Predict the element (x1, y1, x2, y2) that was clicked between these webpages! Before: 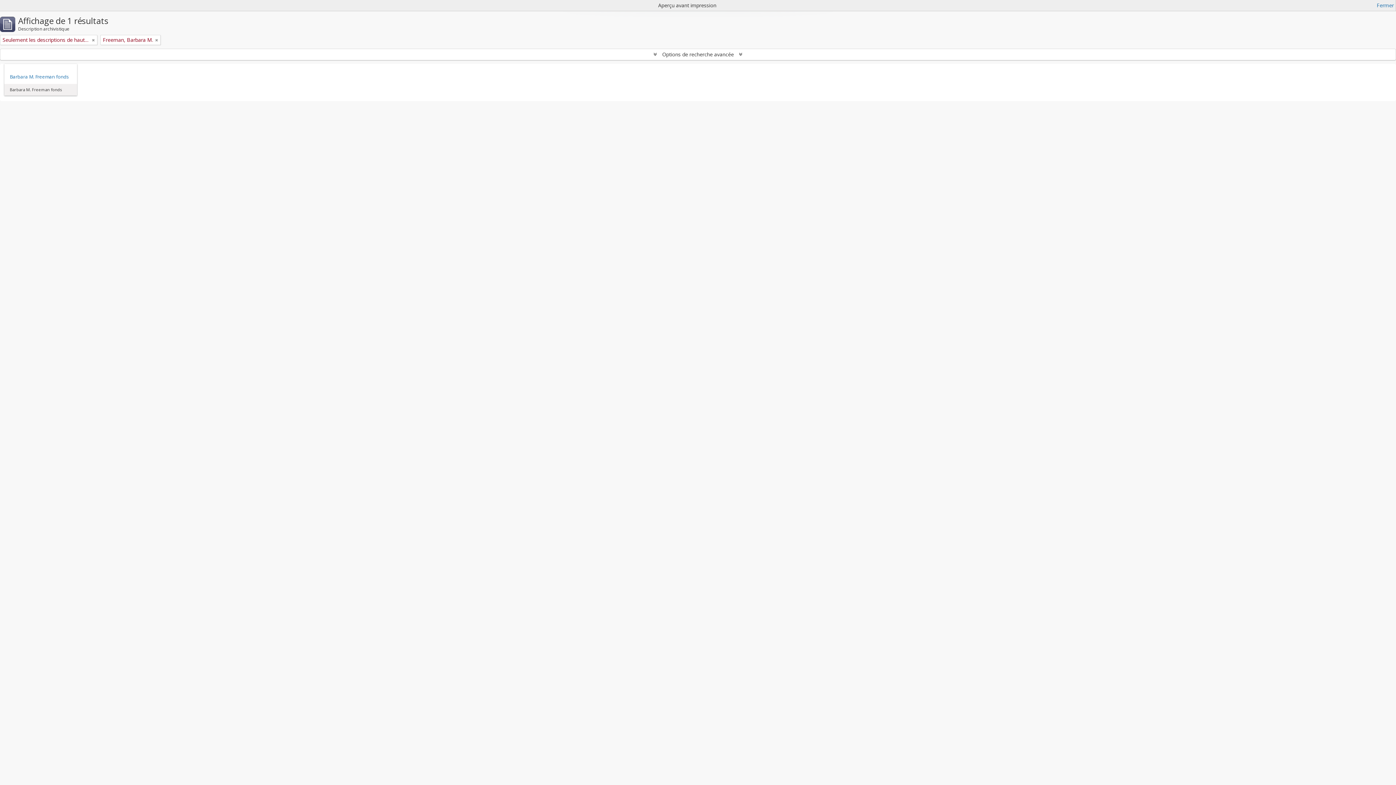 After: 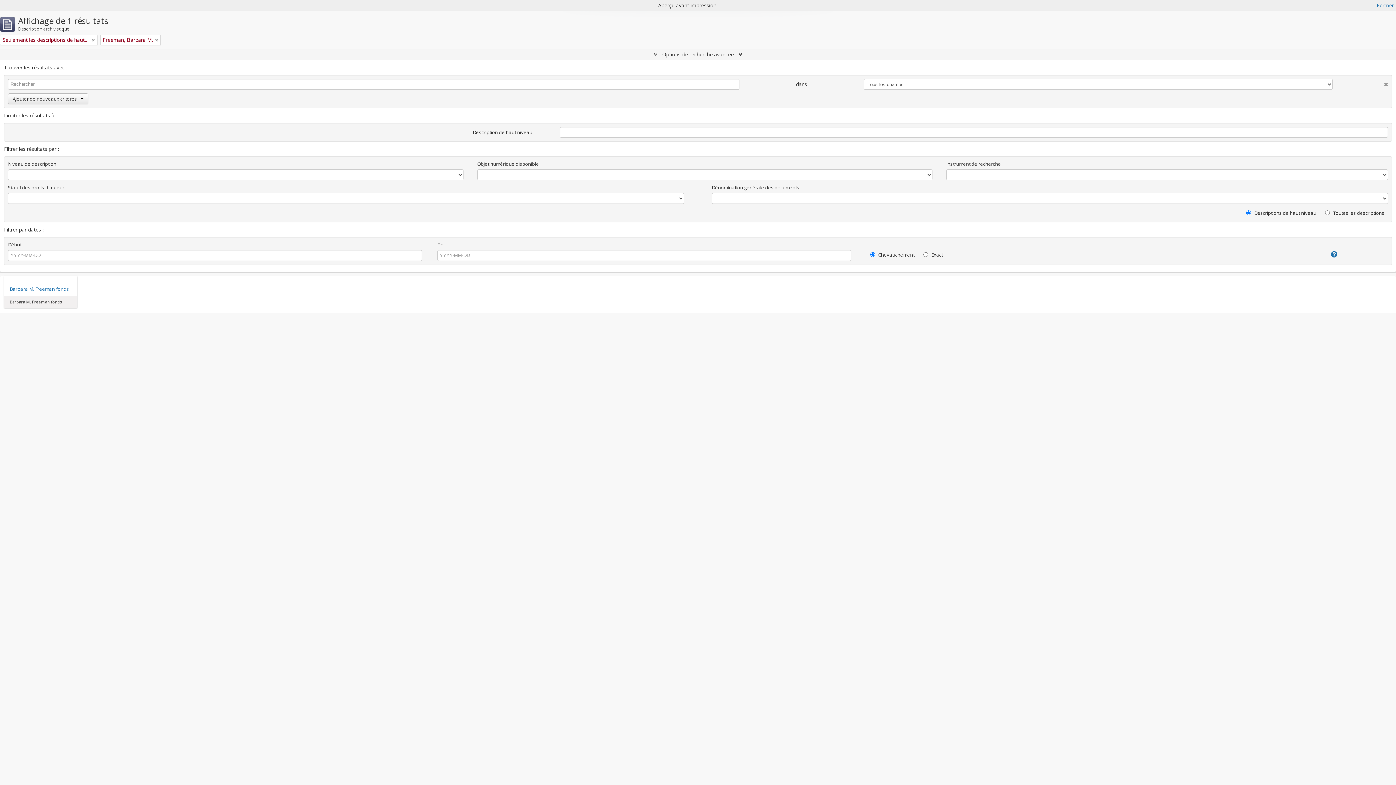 Action: label:  Options de recherche avancée  bbox: (0, 49, 1396, 60)